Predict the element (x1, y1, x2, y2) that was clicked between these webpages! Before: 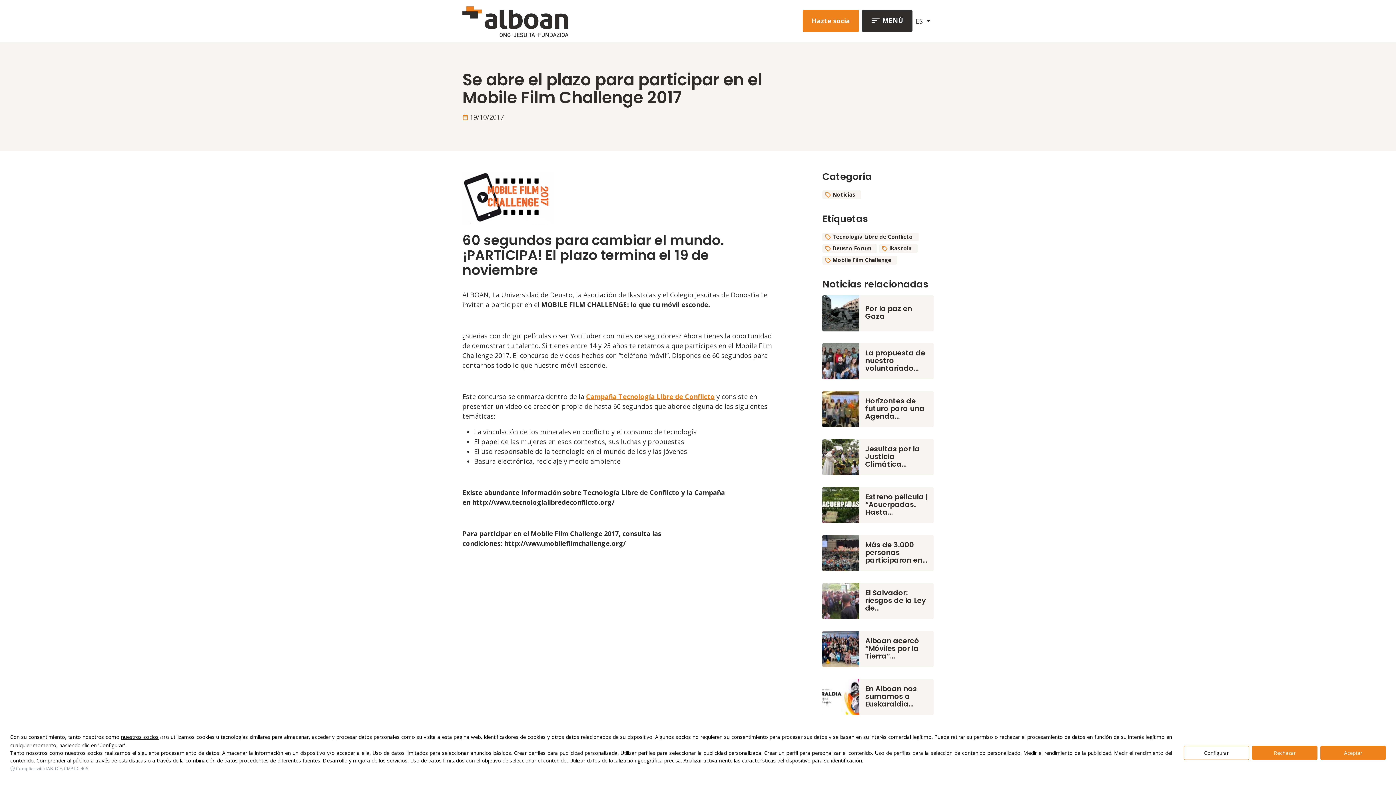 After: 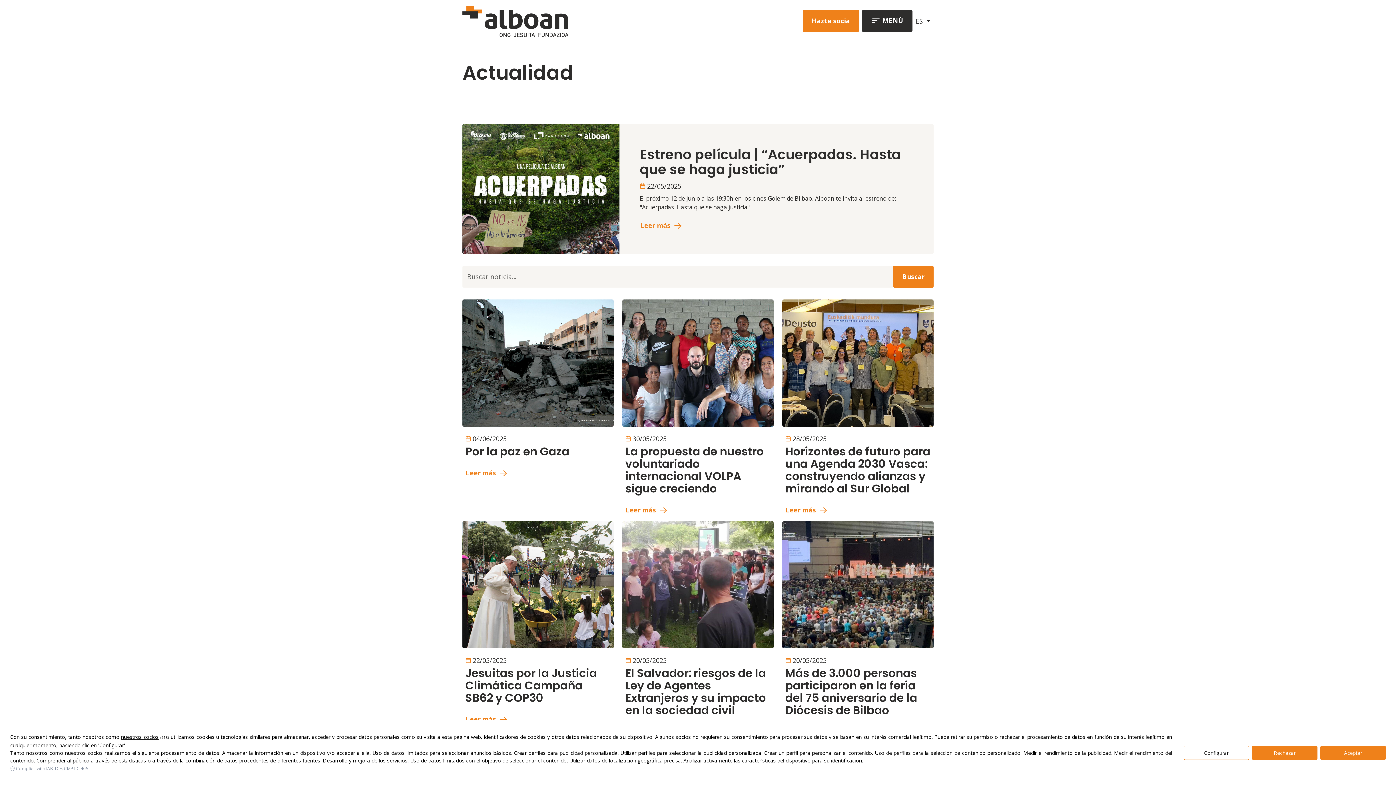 Action: bbox: (822, 232, 918, 241) label: Tecnología Libre de Conflicto